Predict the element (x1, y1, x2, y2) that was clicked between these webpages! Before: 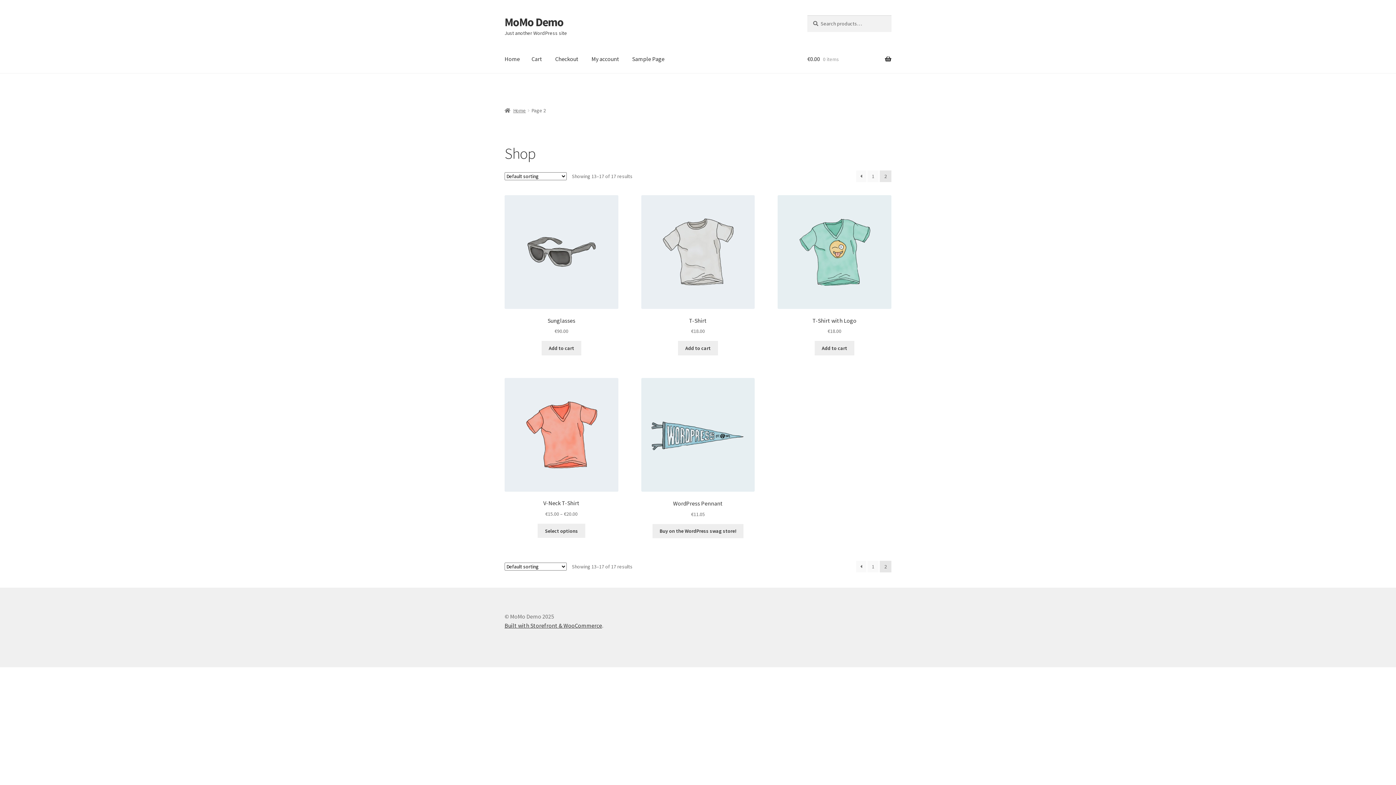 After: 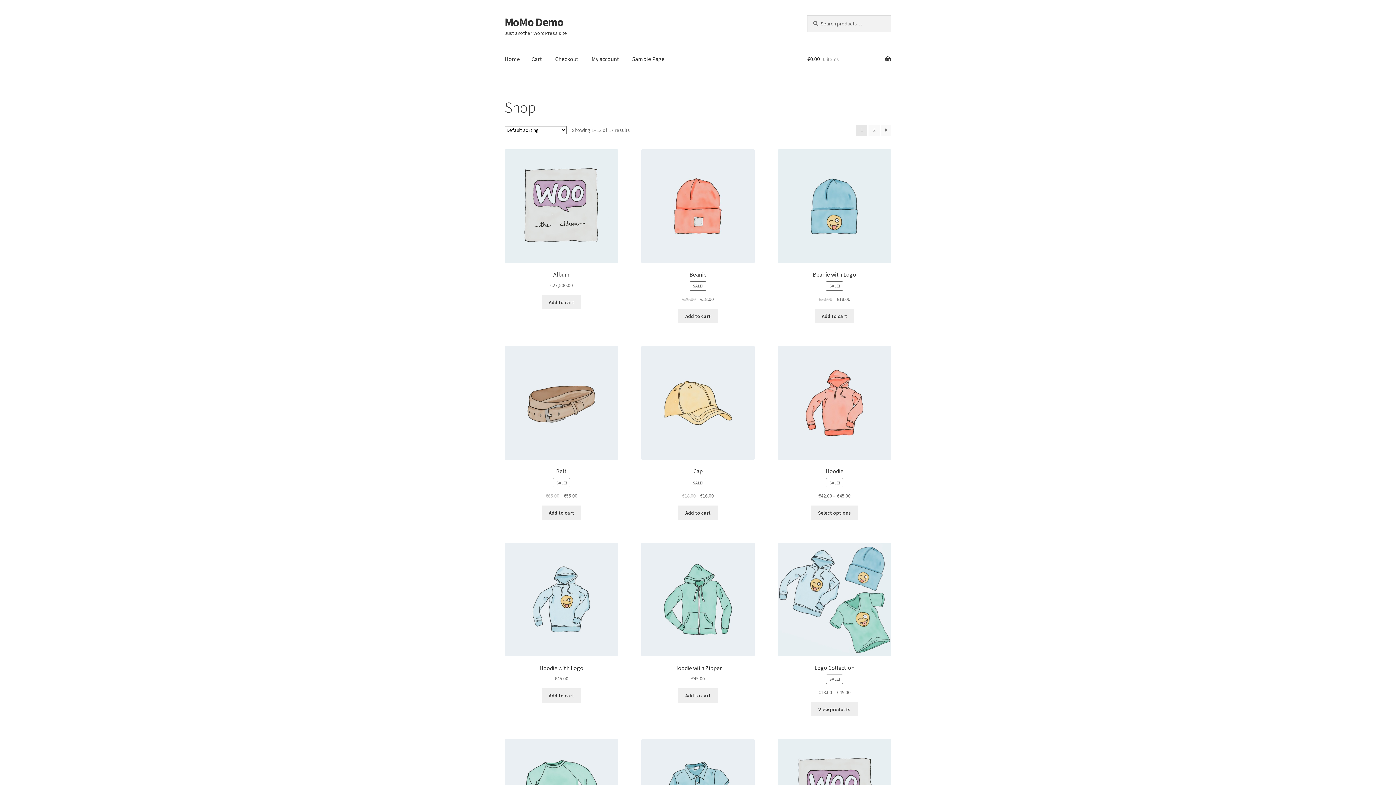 Action: bbox: (856, 561, 866, 572) label: ←